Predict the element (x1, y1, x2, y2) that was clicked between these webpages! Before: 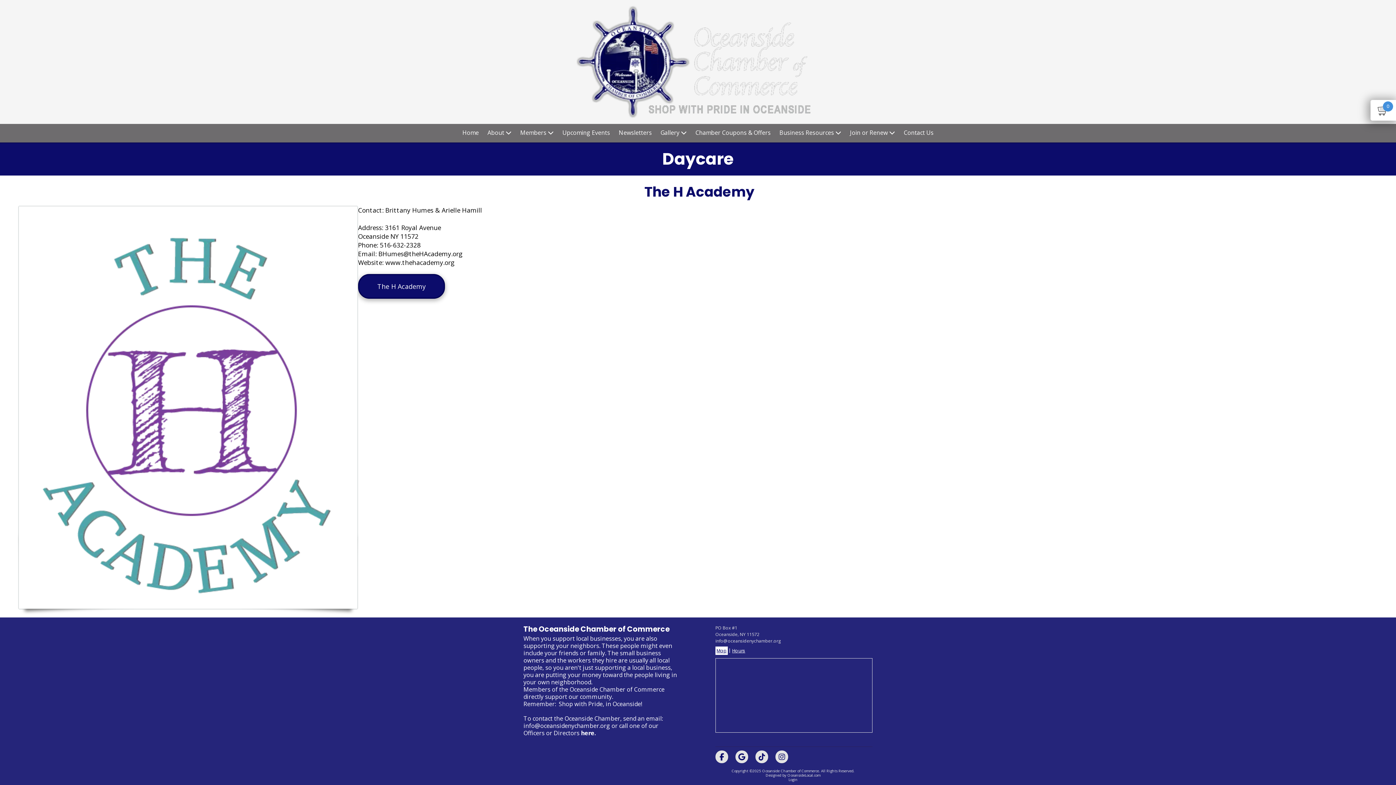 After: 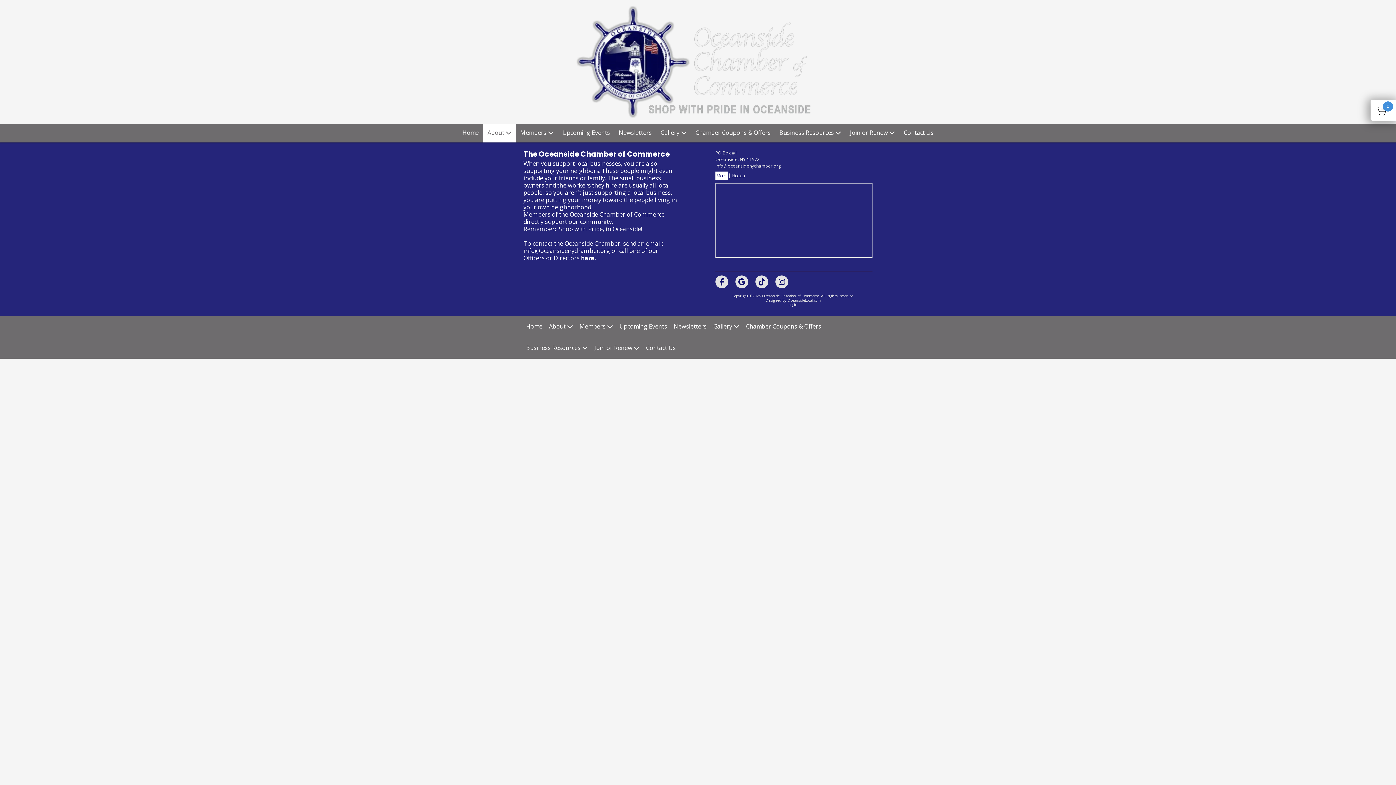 Action: label: About  bbox: (483, 124, 516, 142)